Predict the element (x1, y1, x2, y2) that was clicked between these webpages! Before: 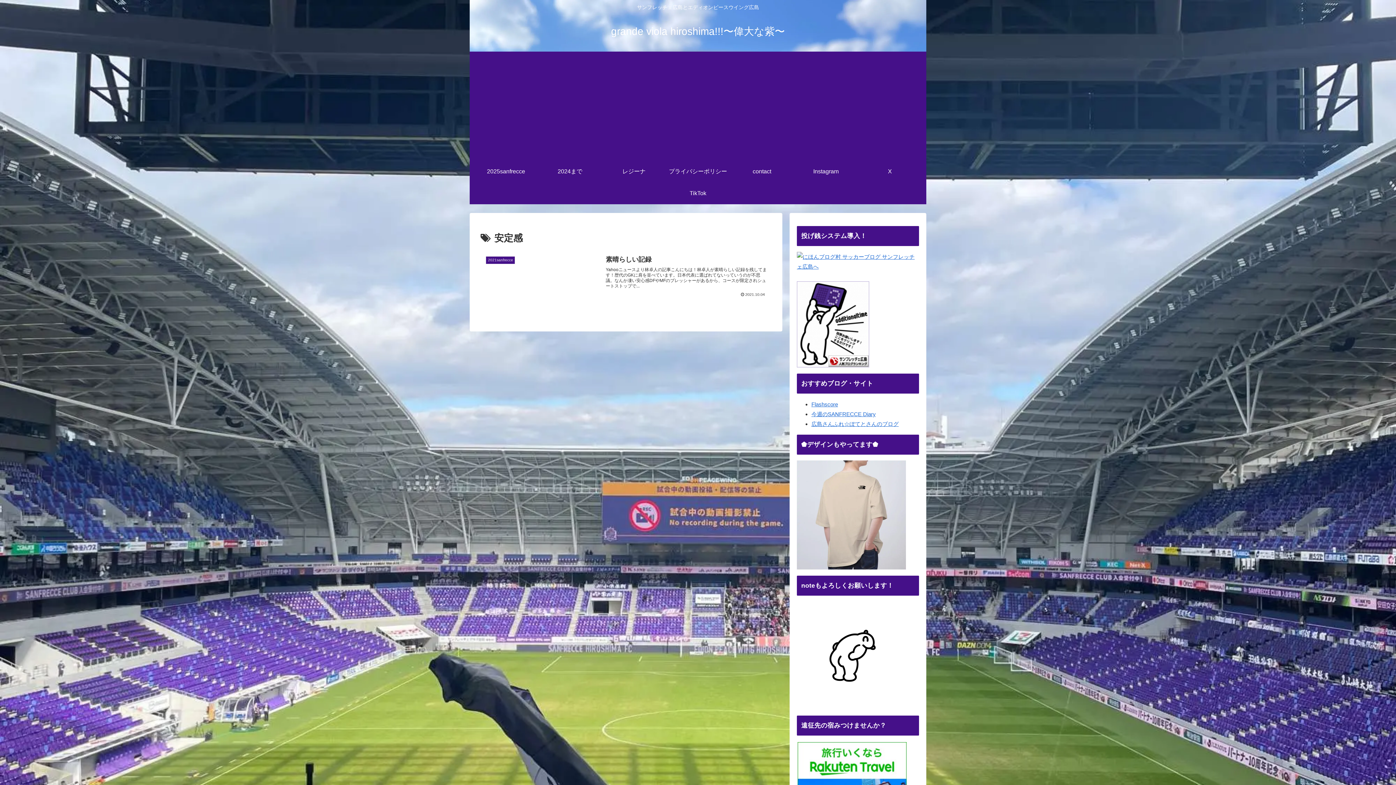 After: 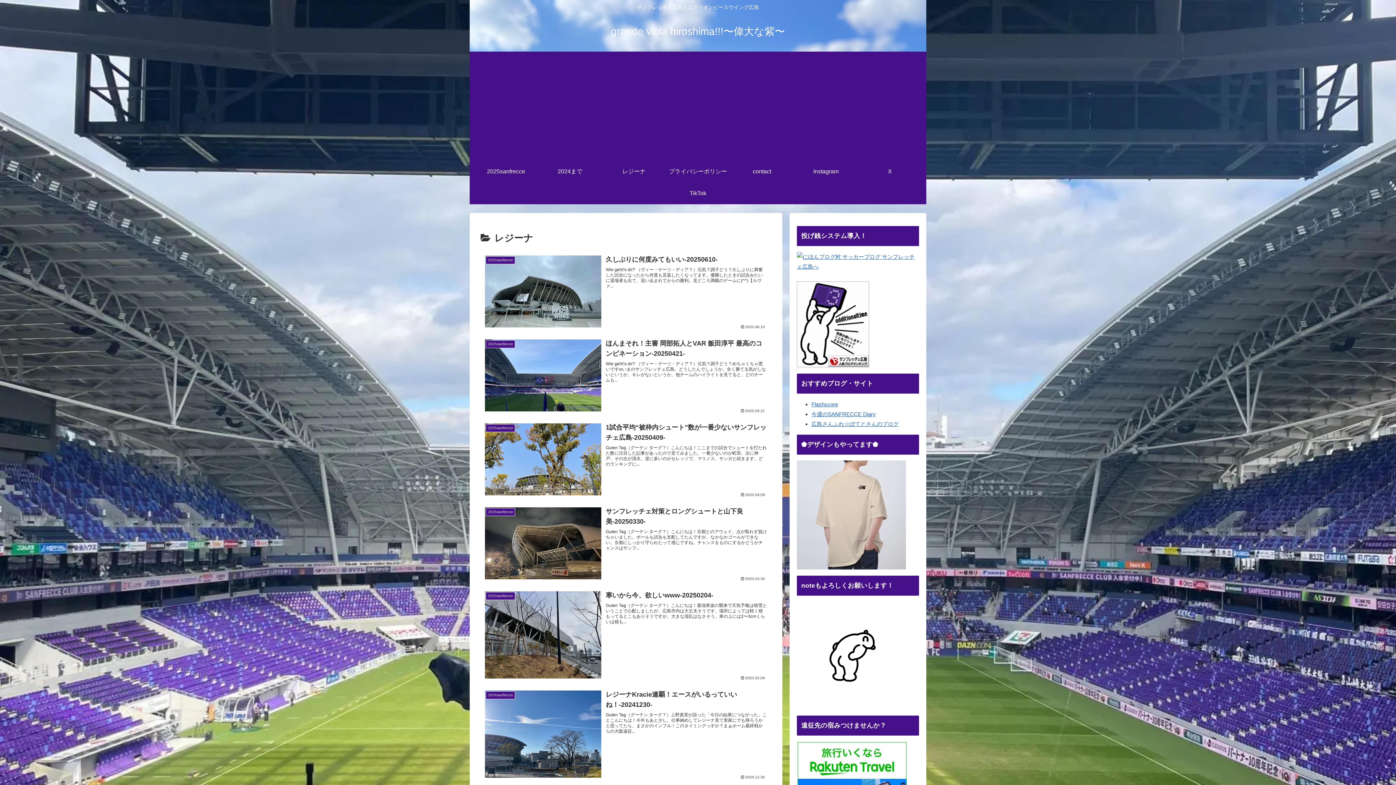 Action: label: レジーナ bbox: (602, 160, 666, 182)